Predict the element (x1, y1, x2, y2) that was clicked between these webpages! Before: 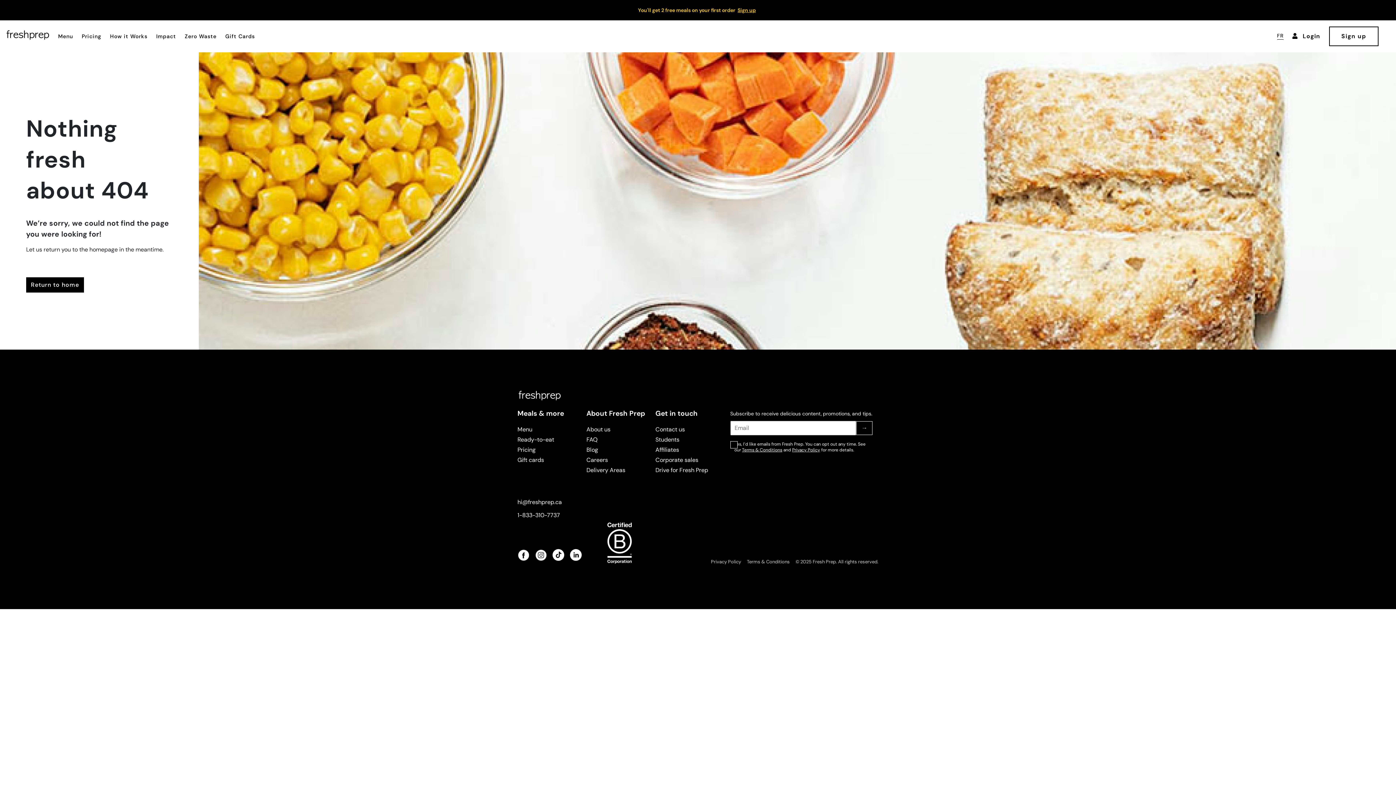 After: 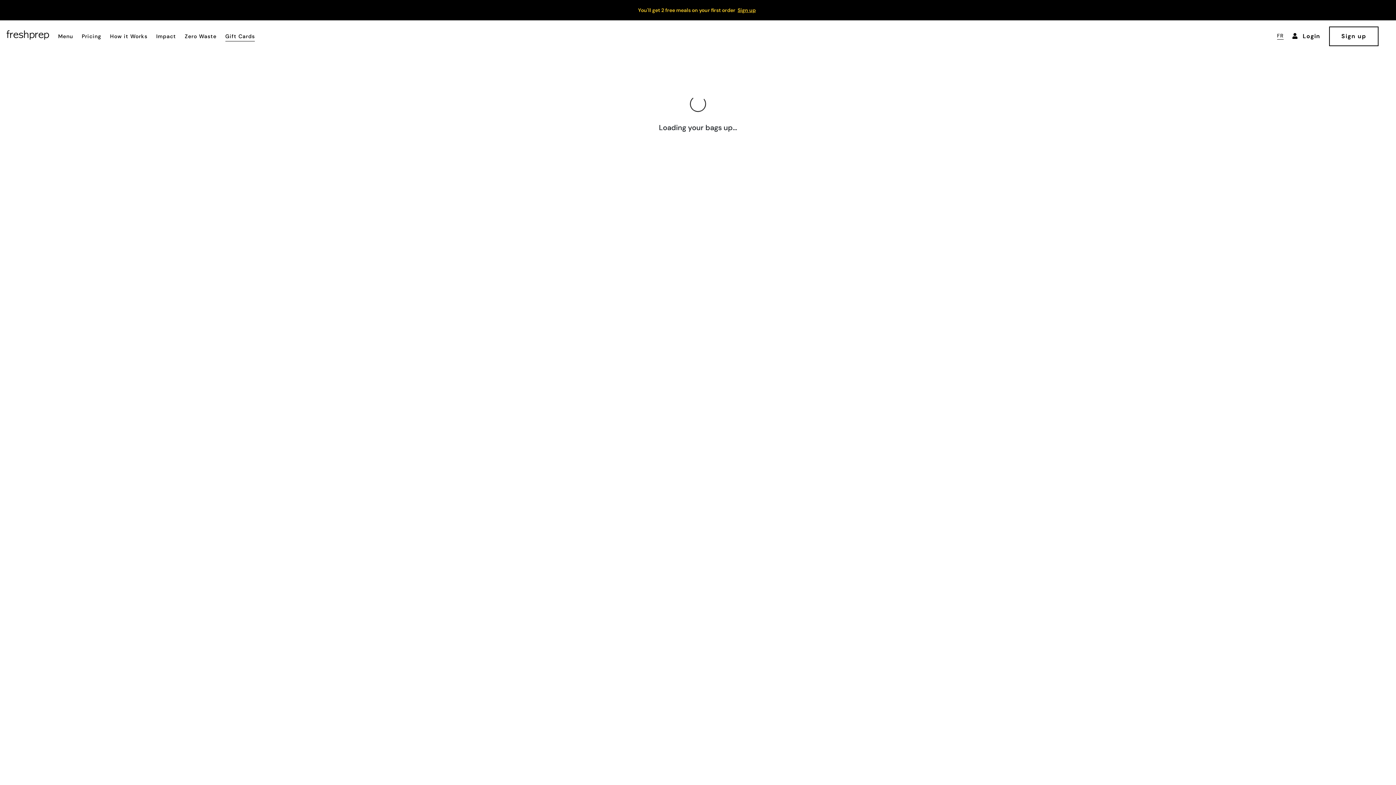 Action: bbox: (517, 455, 586, 465) label: Gift cards